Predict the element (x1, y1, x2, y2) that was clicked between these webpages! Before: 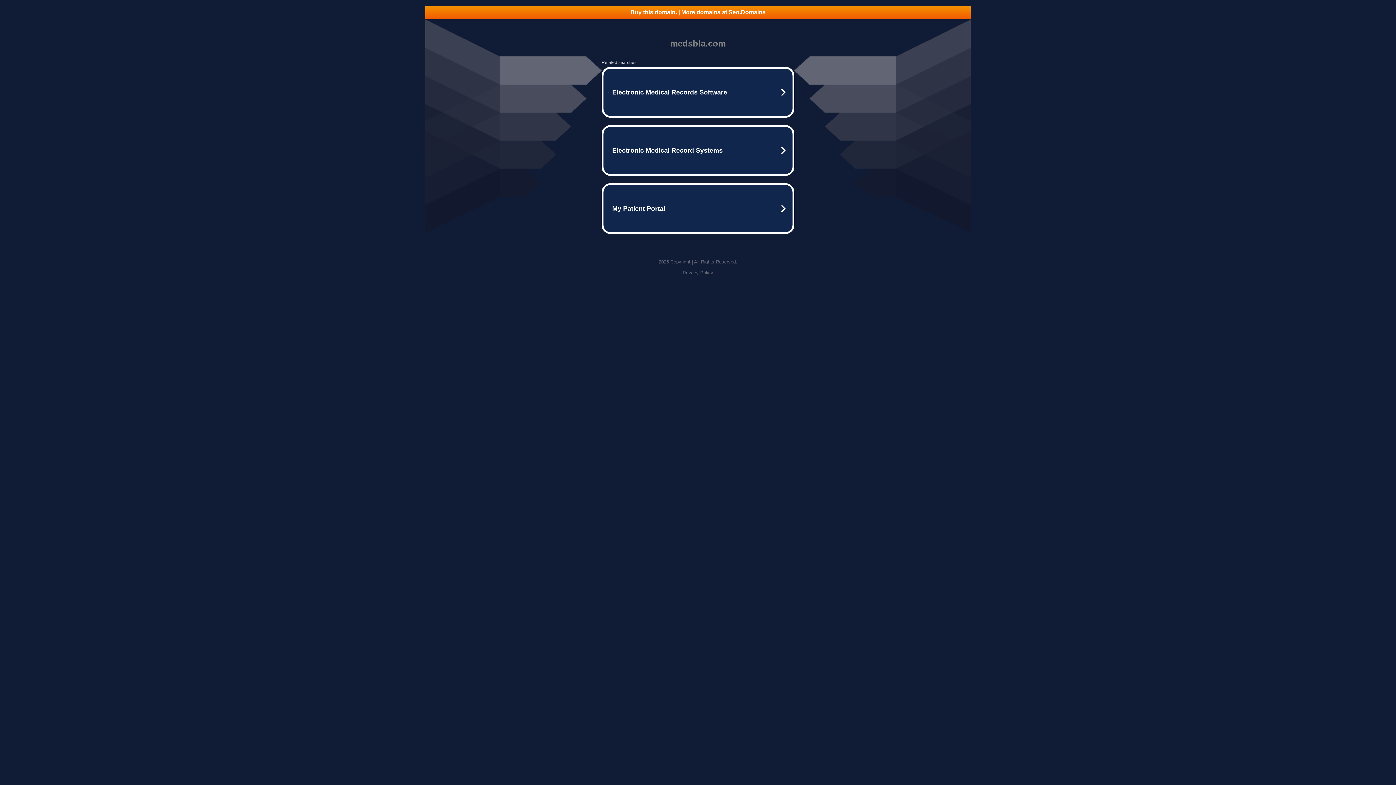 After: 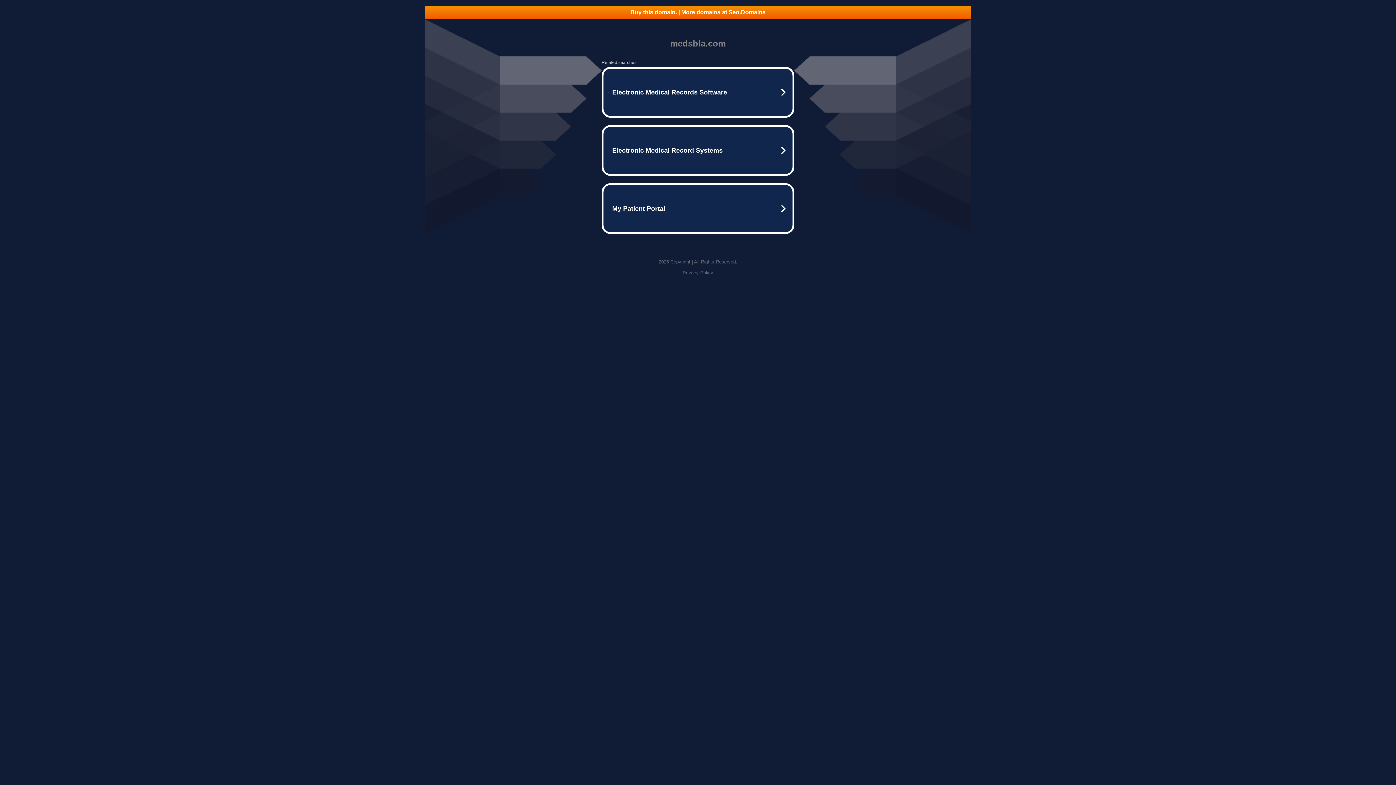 Action: bbox: (682, 270, 713, 275) label: Privacy Policy